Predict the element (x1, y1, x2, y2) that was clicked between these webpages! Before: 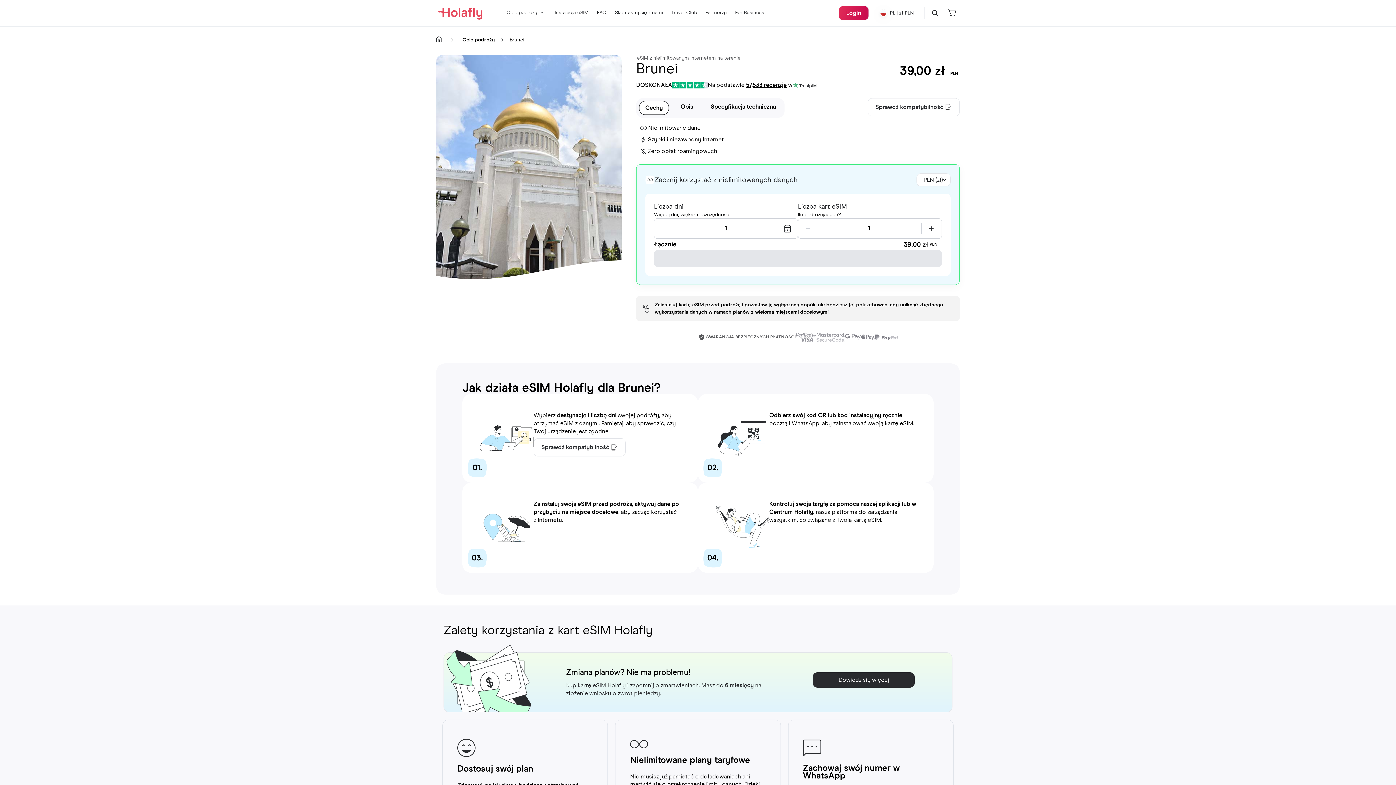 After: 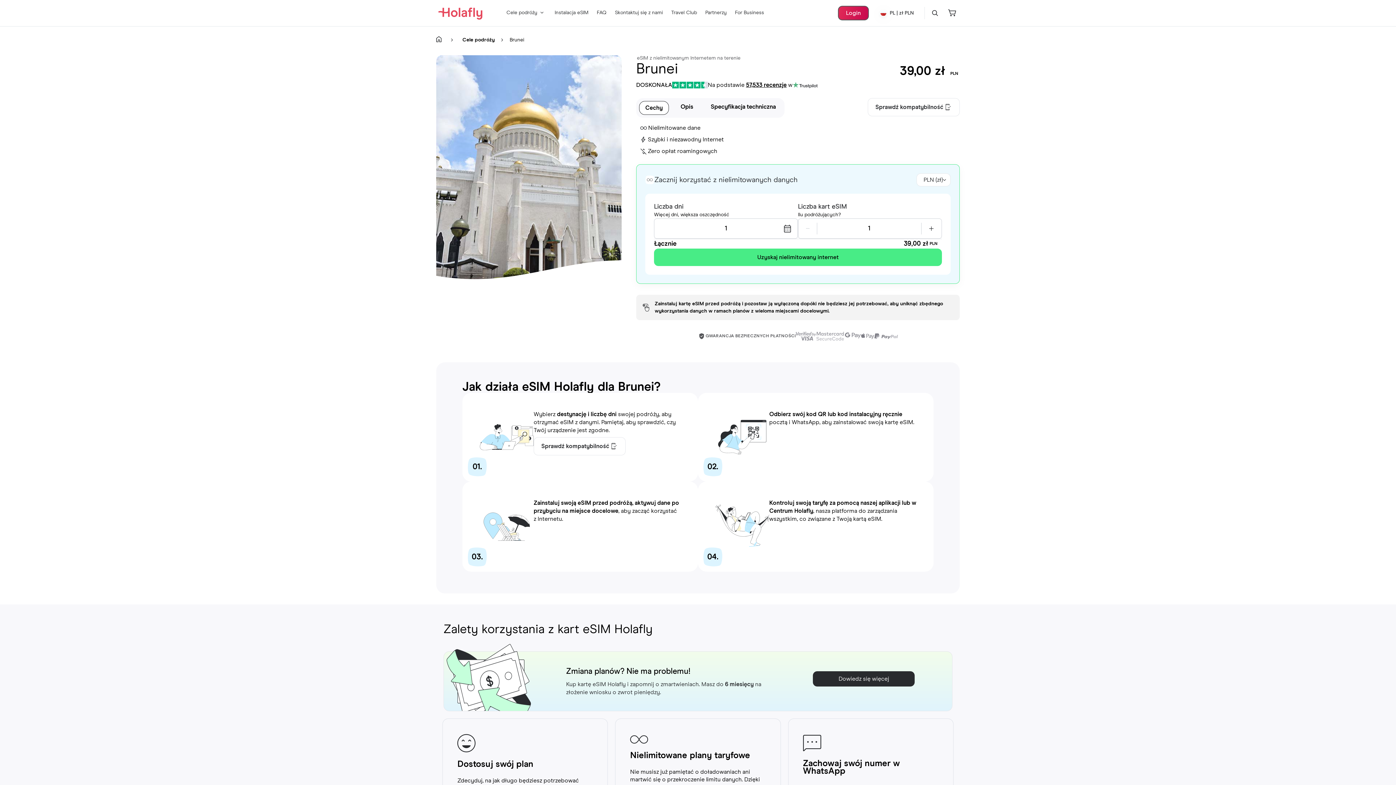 Action: bbox: (838, 5, 869, 20) label: Już kupiłeś eSIM? Zaloguj się do Holafly Center, aby nim zarządzać.